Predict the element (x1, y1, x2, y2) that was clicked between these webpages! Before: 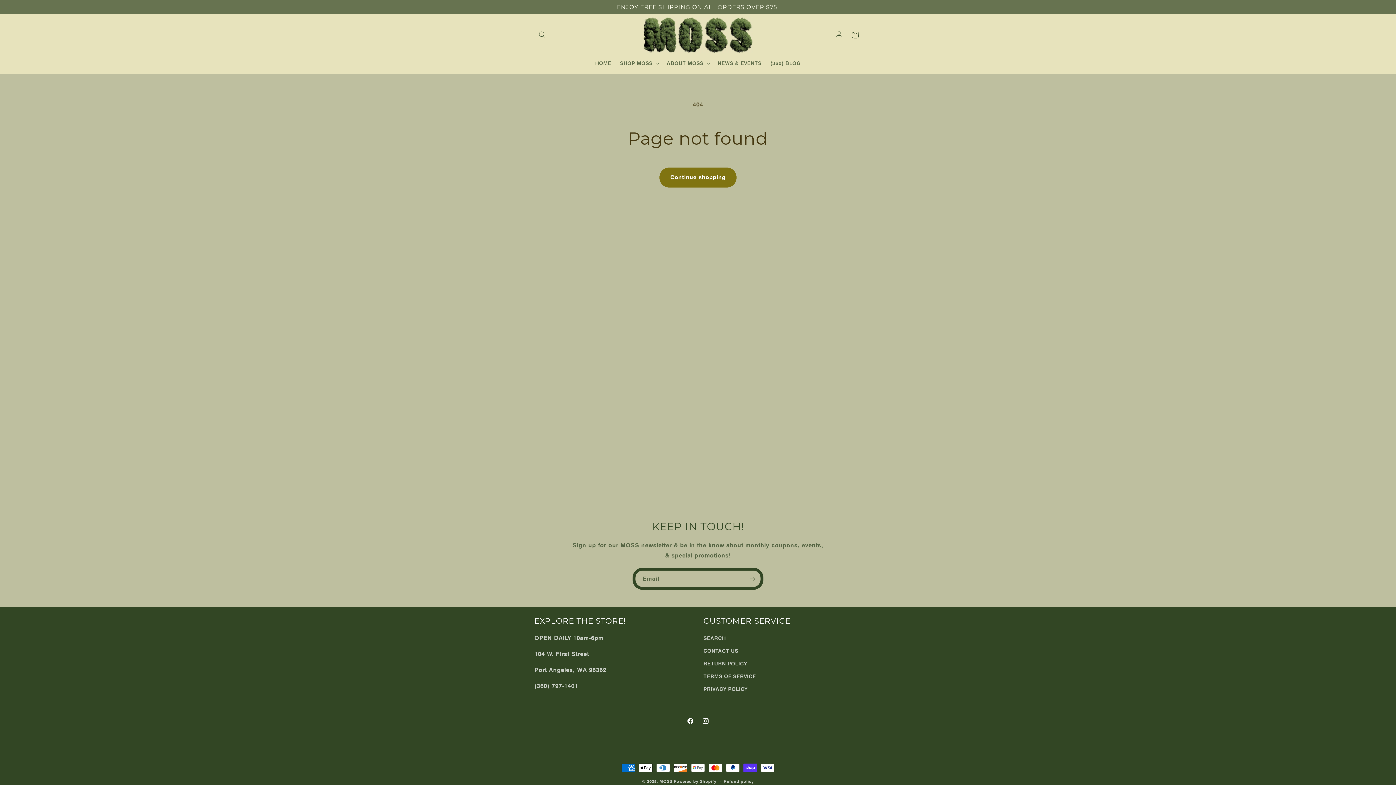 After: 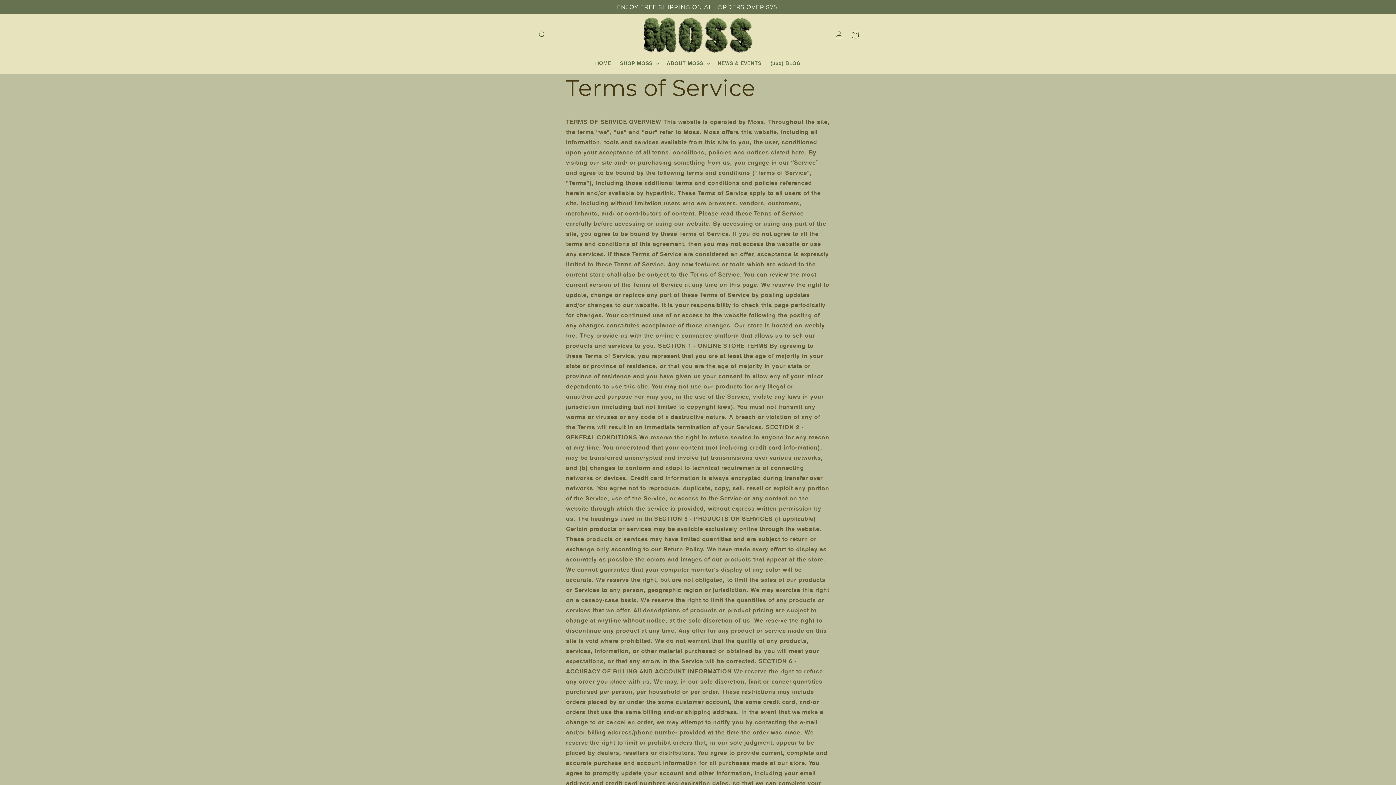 Action: bbox: (703, 670, 756, 682) label: TERMS OF SERVICE